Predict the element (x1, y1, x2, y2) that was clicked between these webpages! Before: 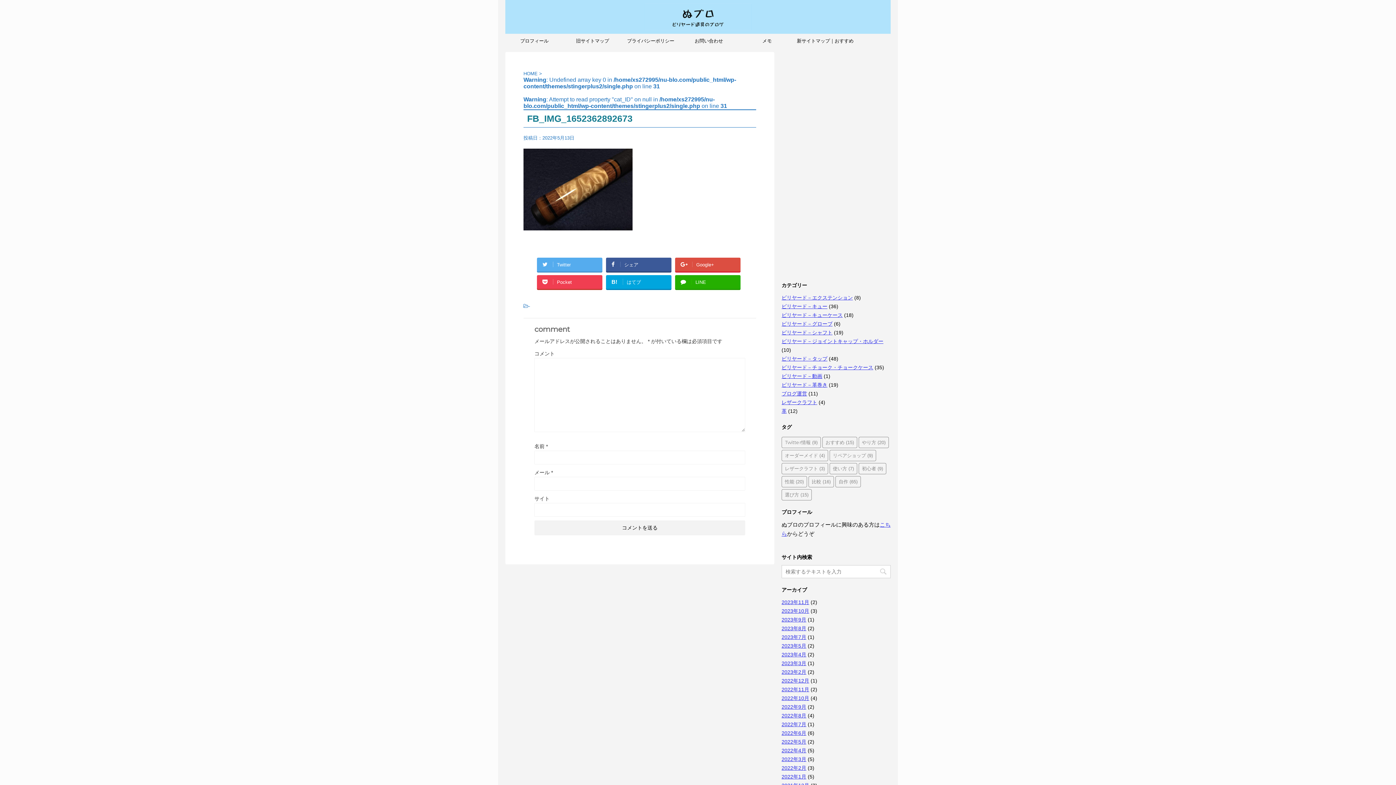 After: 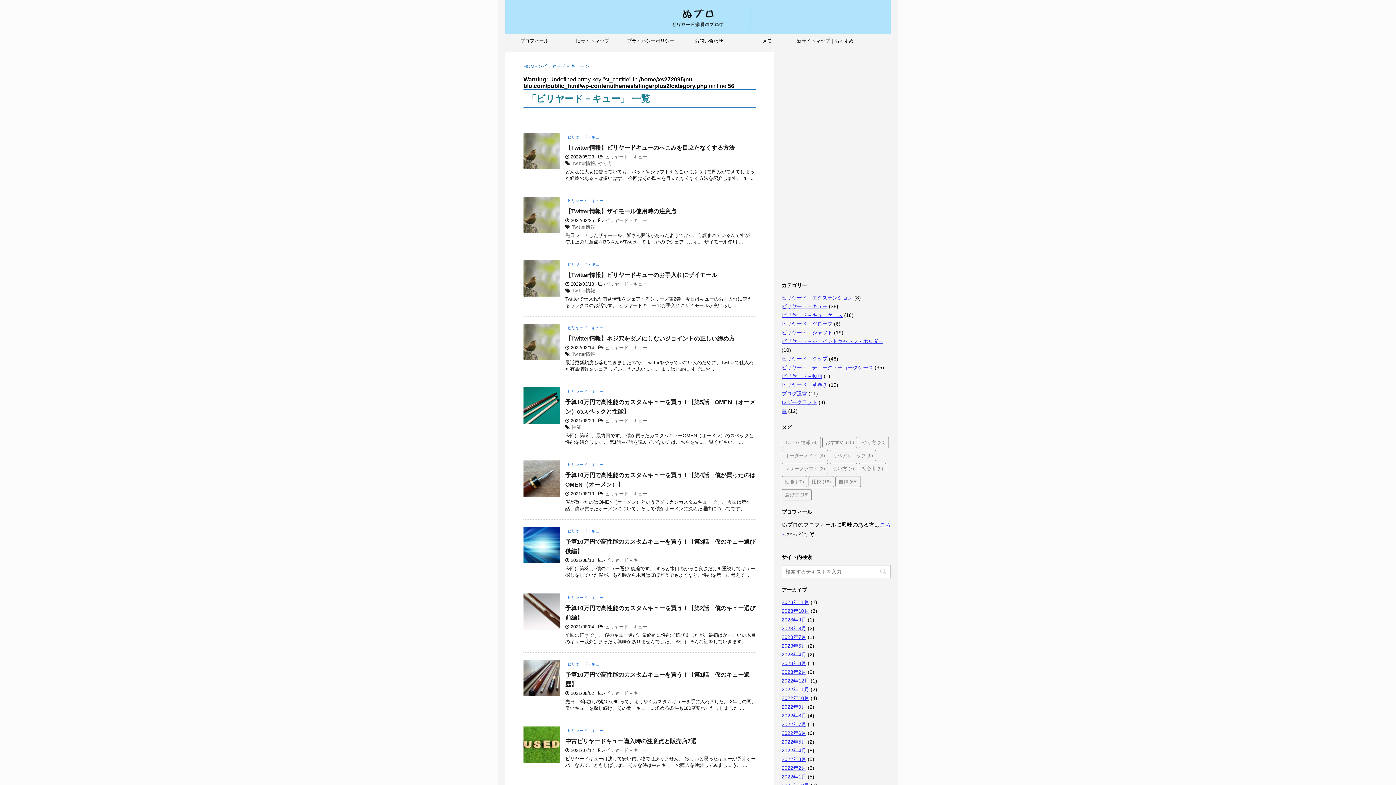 Action: label: ビリヤード－キュー bbox: (781, 303, 827, 309)